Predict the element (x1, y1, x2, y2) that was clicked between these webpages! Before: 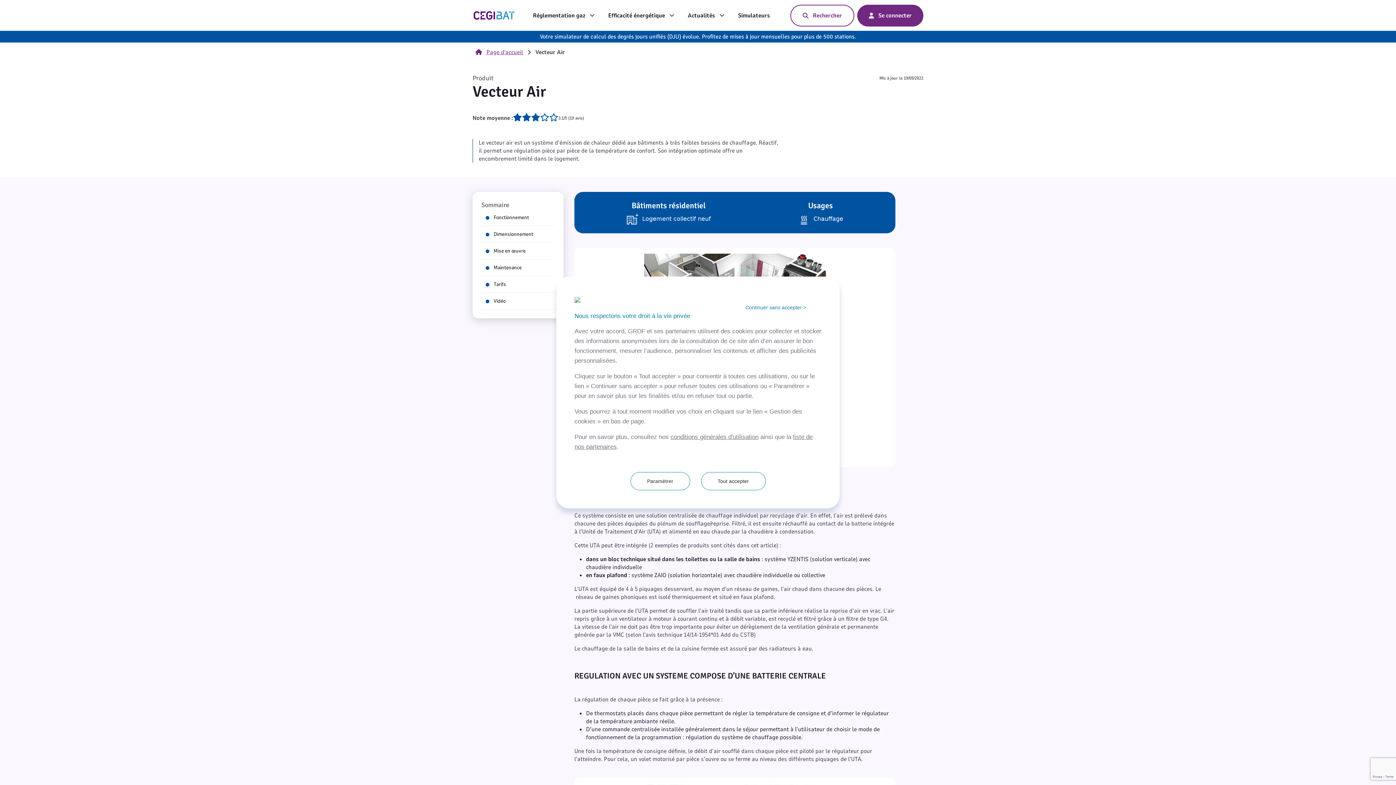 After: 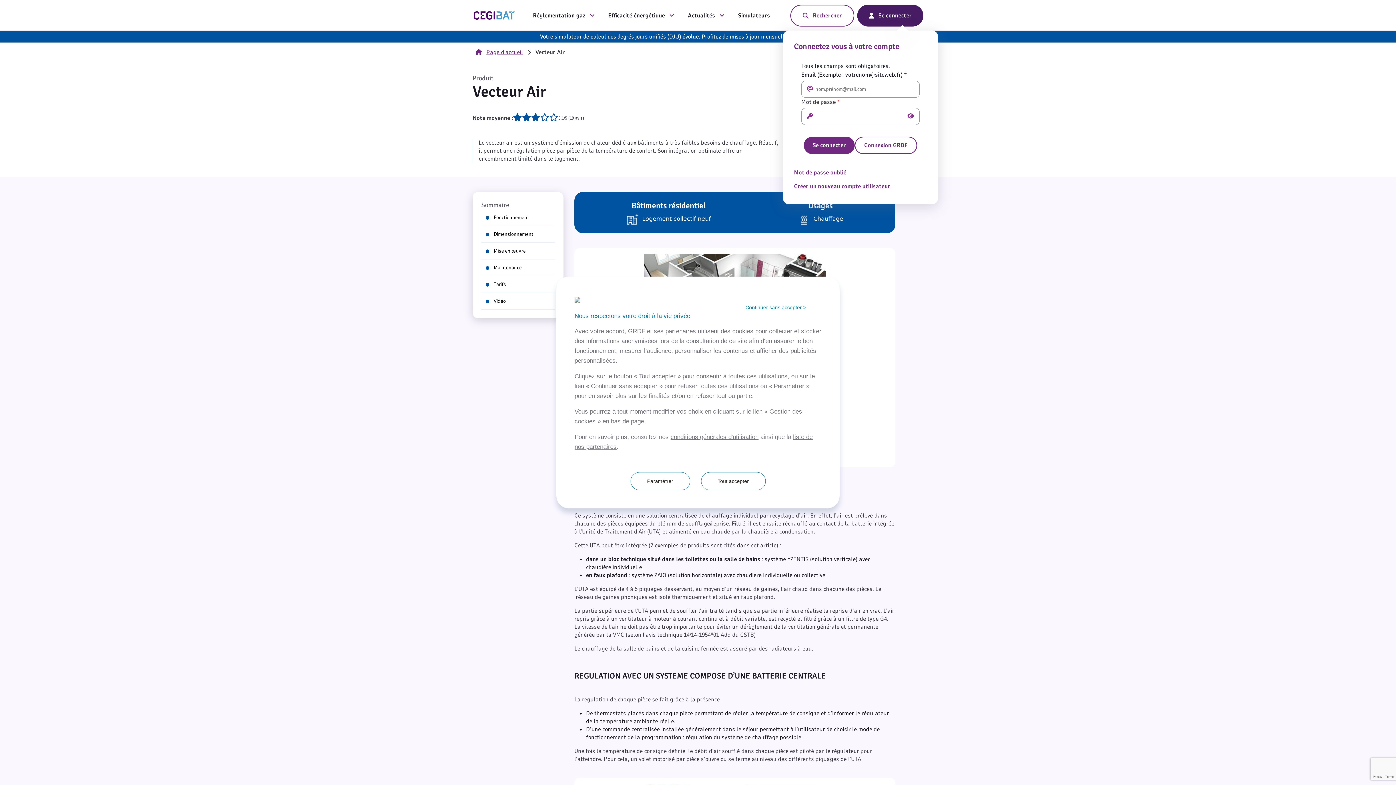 Action: bbox: (857, 4, 923, 26) label: Se connecter